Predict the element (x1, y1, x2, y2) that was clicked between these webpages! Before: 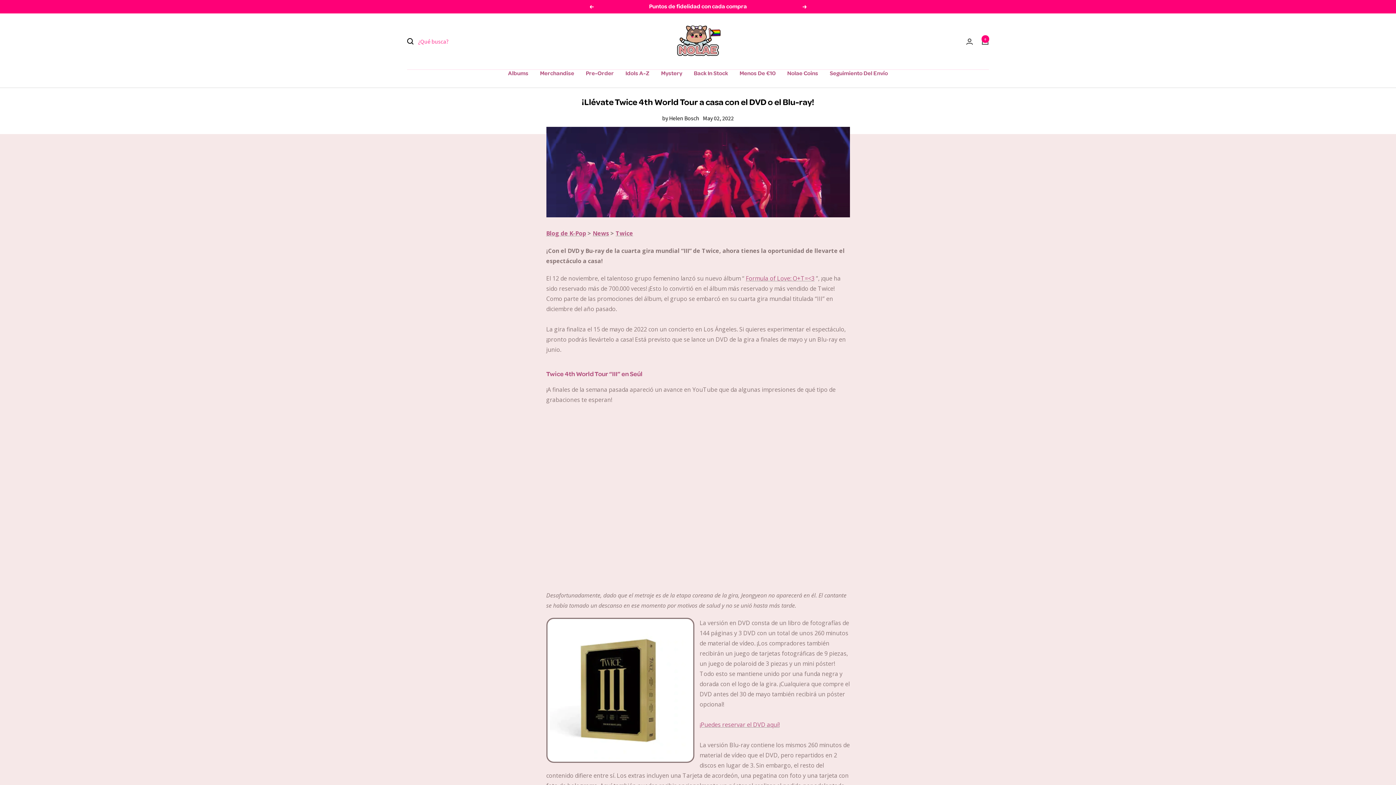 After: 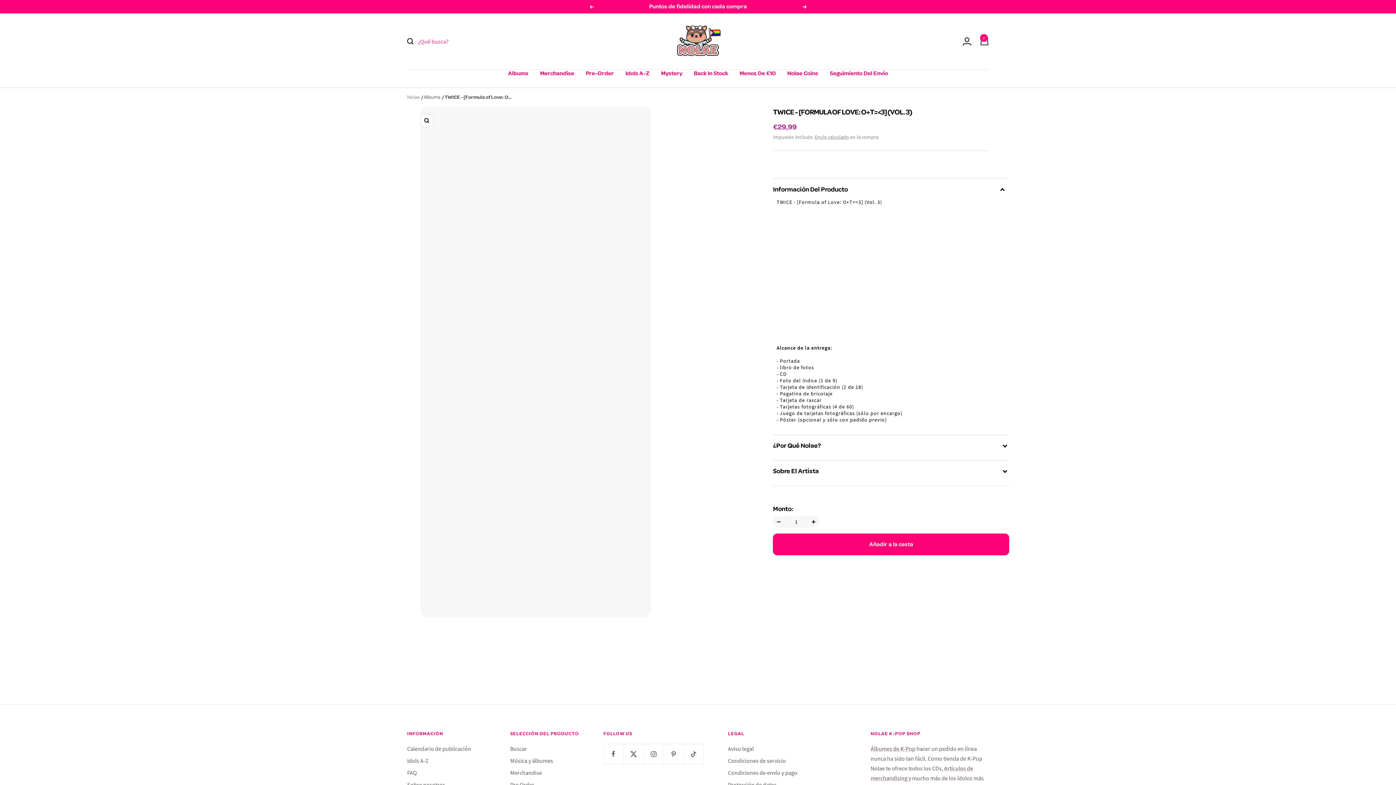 Action: label: Formula of Love: O+T=<3 bbox: (746, 274, 814, 282)